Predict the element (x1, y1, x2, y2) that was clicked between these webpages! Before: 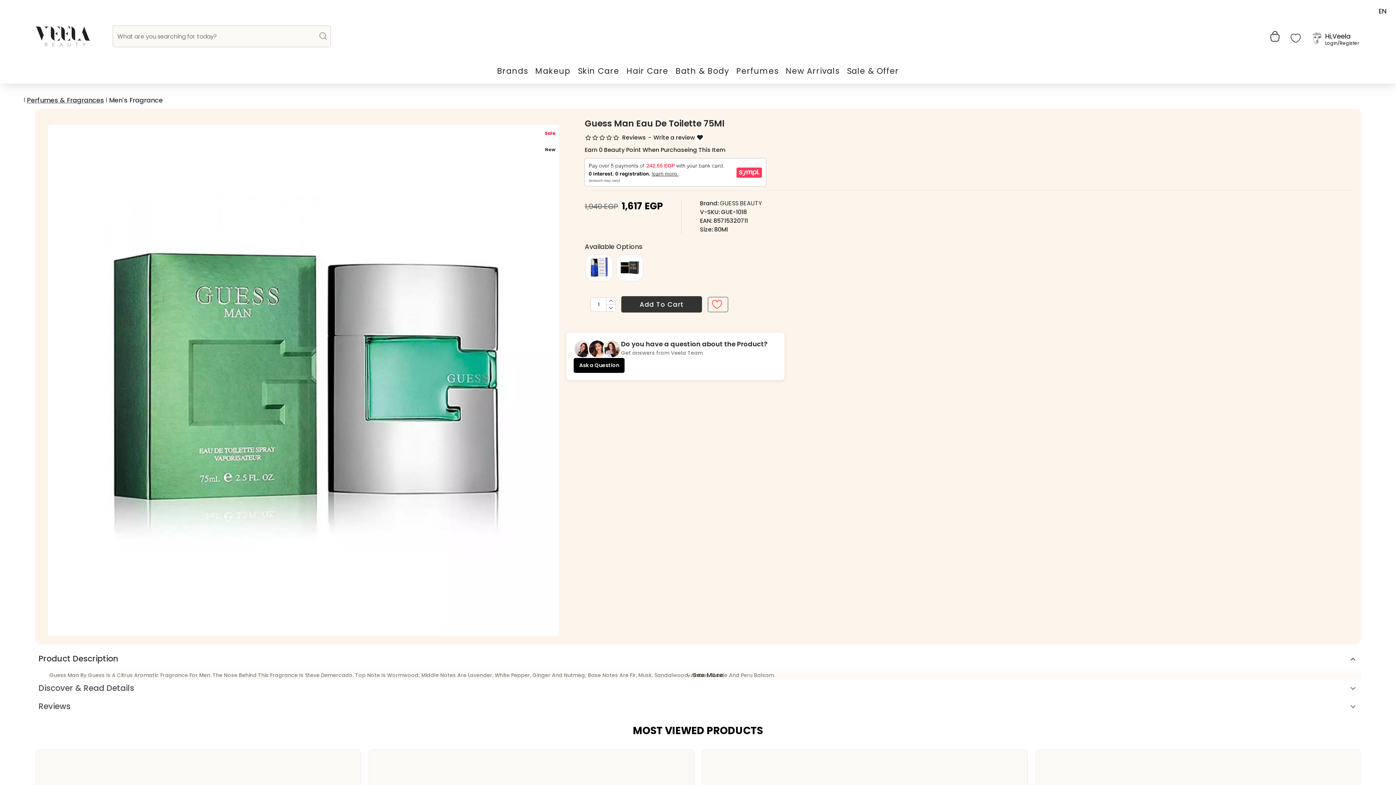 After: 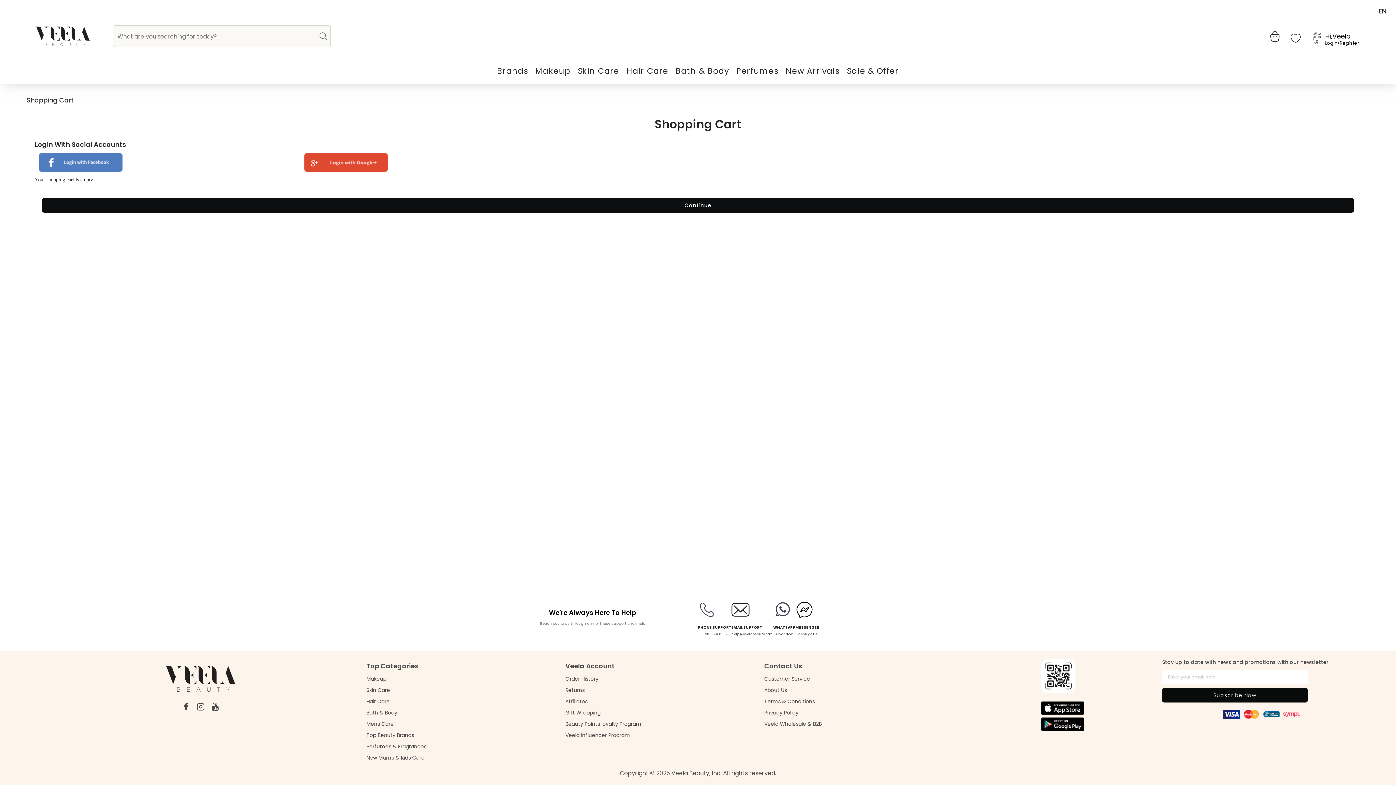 Action: bbox: (1269, 30, 1284, 42)